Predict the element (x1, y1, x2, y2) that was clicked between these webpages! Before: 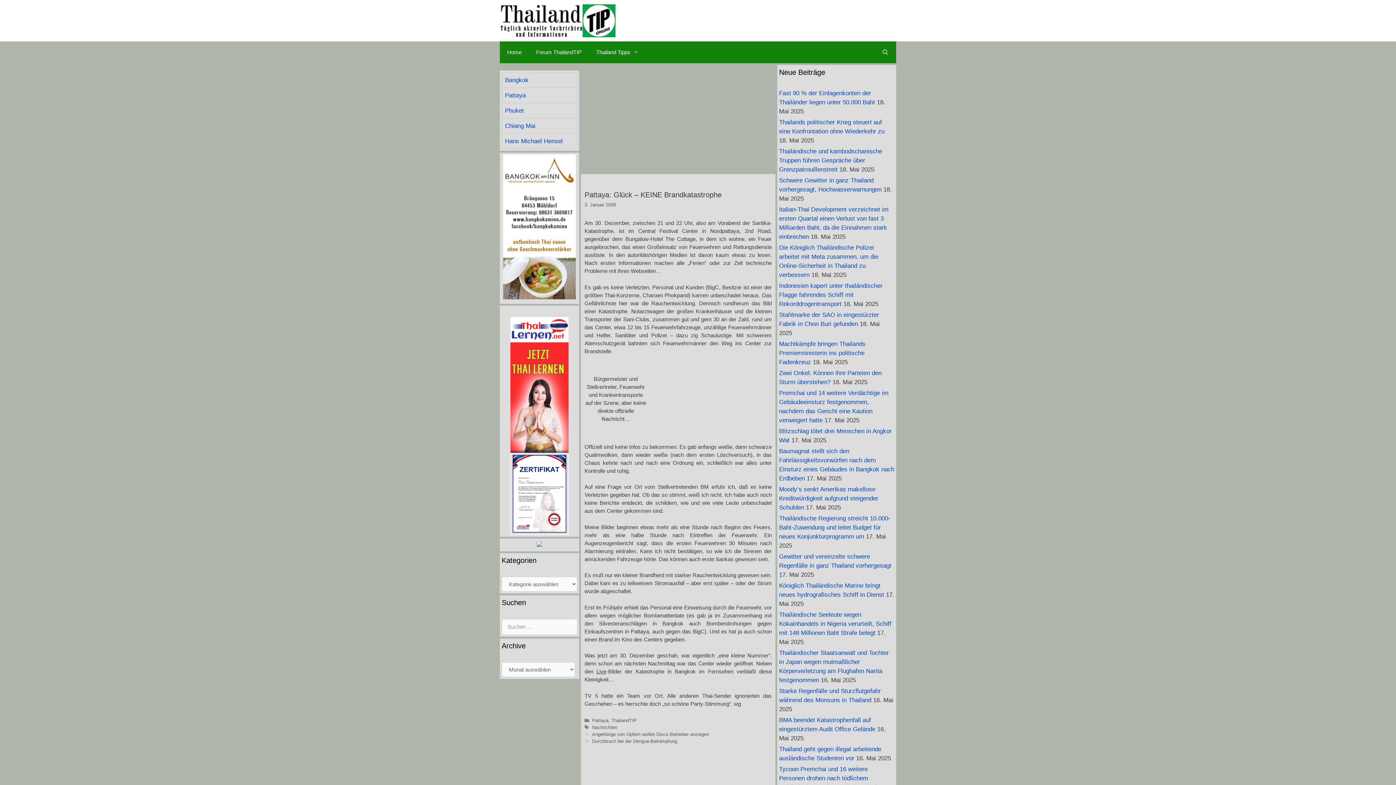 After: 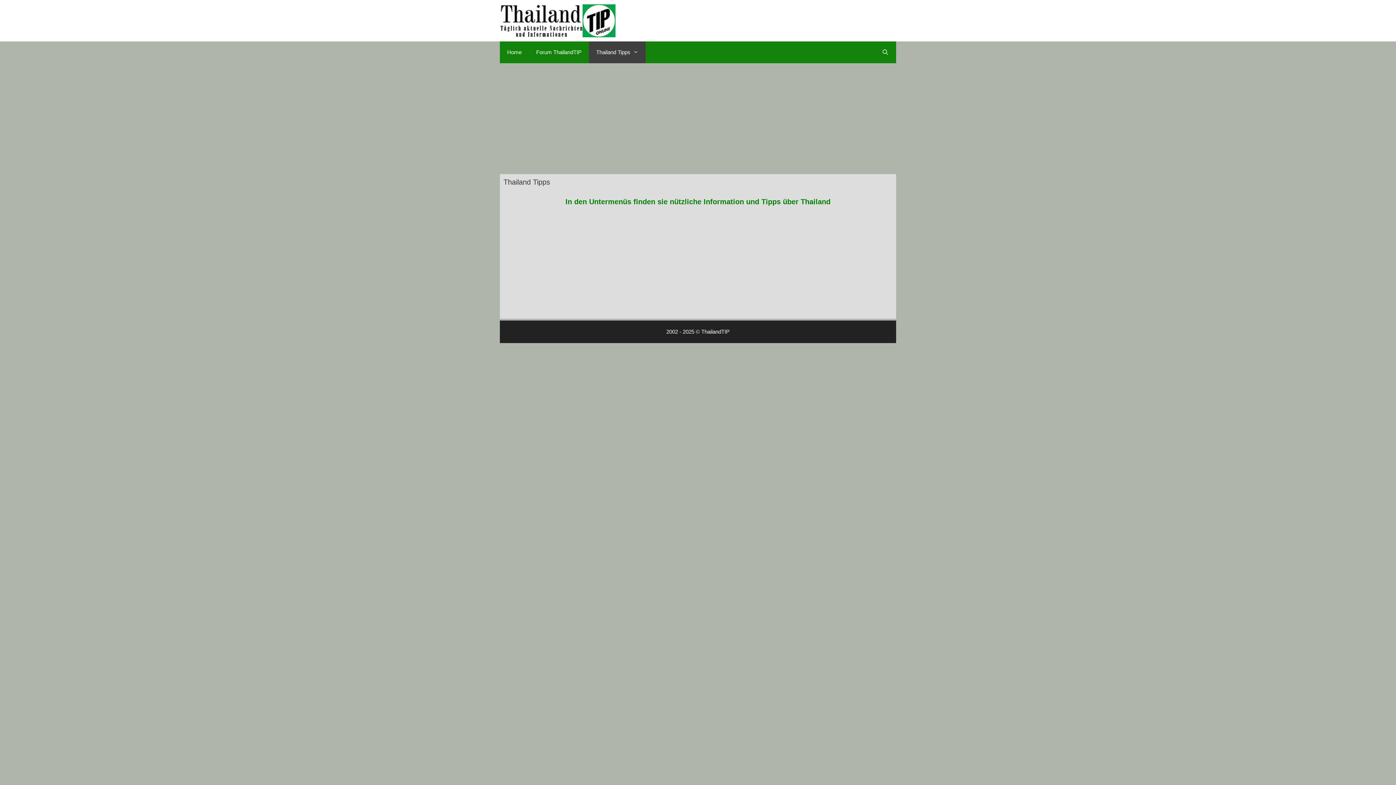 Action: label: Thailand Tipps bbox: (589, 41, 645, 63)